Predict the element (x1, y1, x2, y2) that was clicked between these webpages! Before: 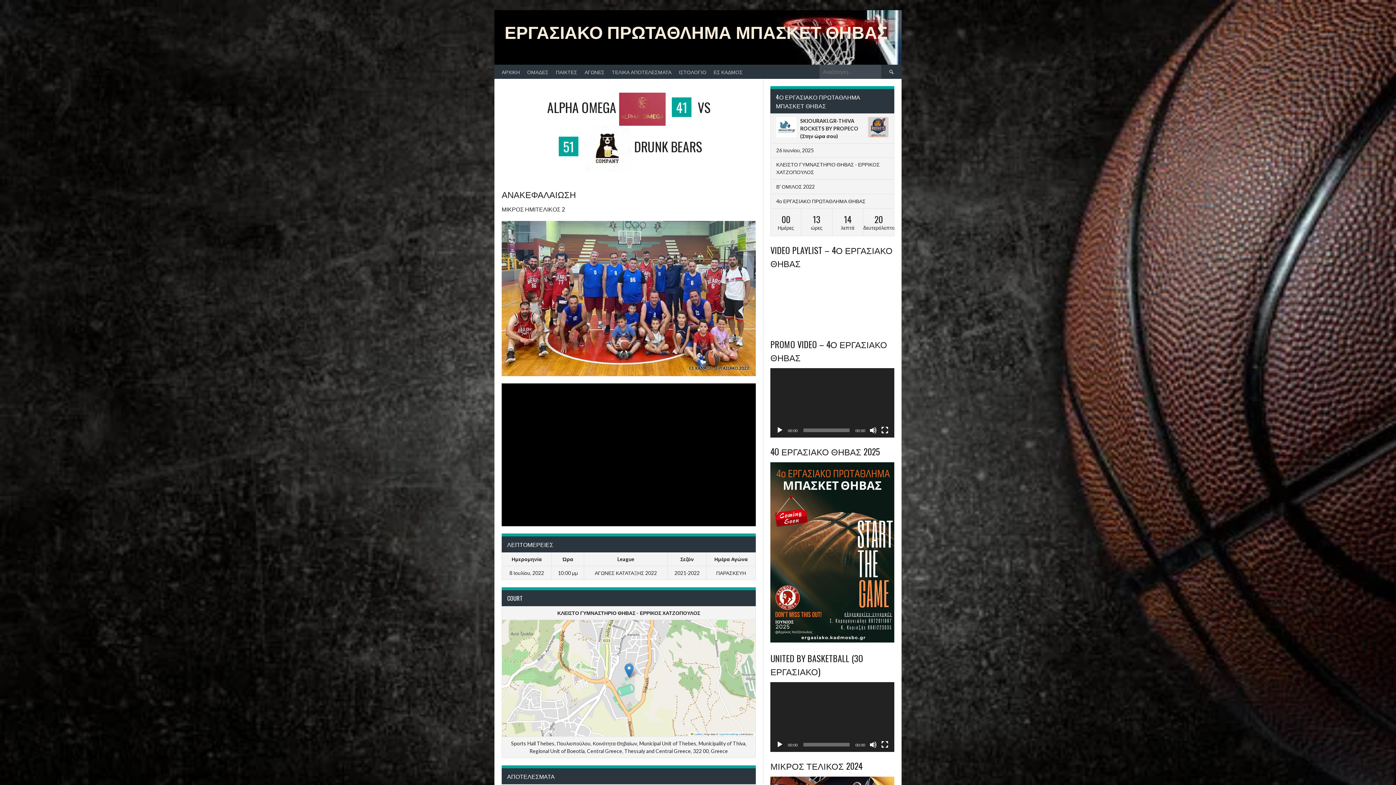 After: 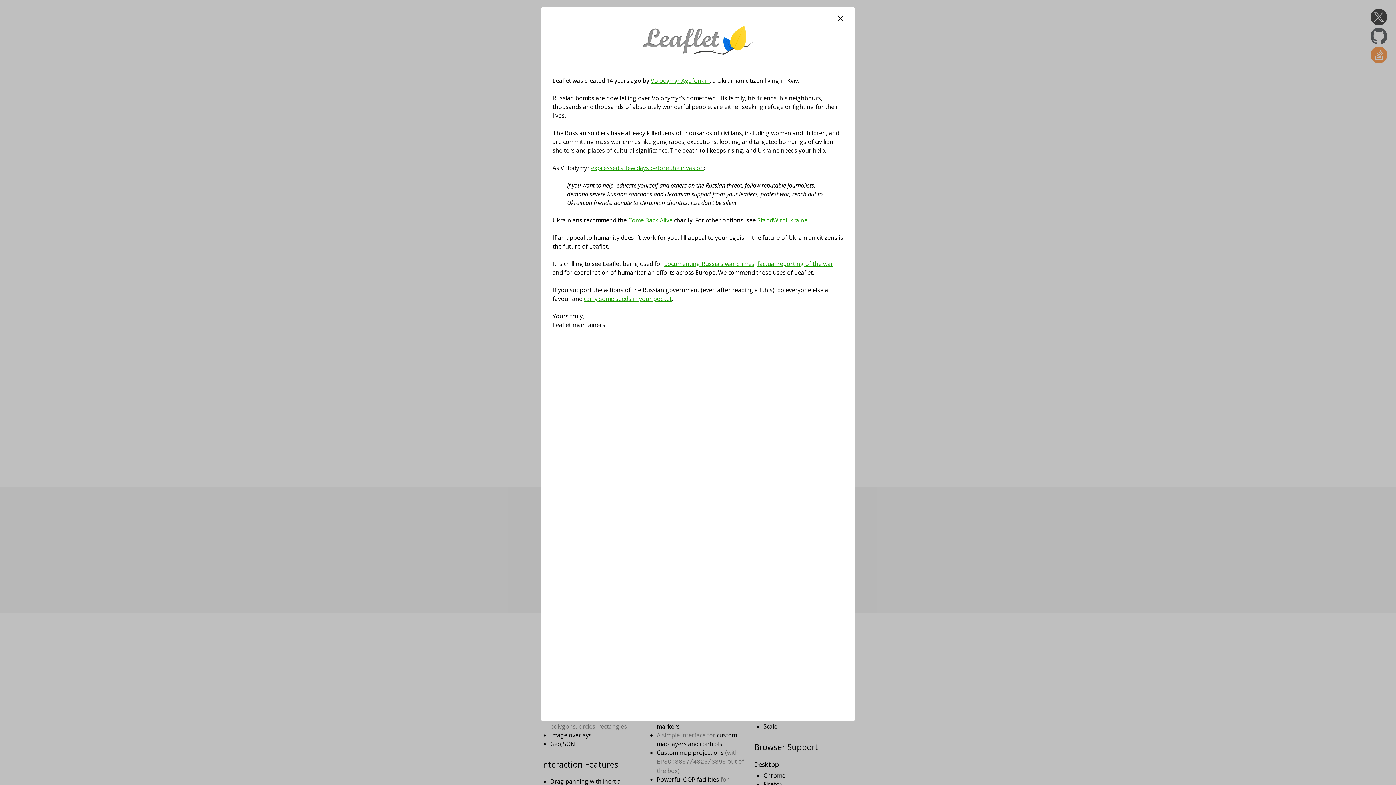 Action: bbox: (690, 733, 702, 736) label:  Leaflet